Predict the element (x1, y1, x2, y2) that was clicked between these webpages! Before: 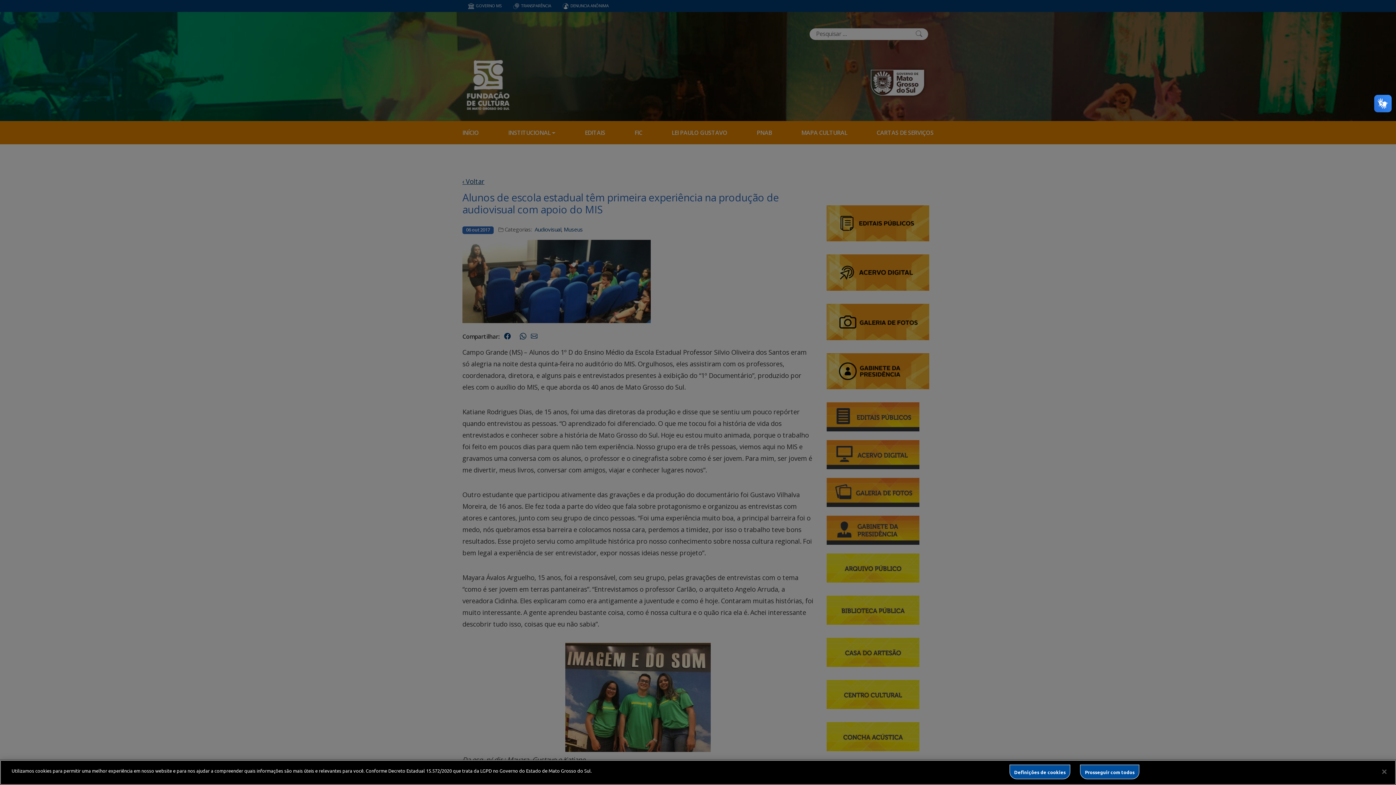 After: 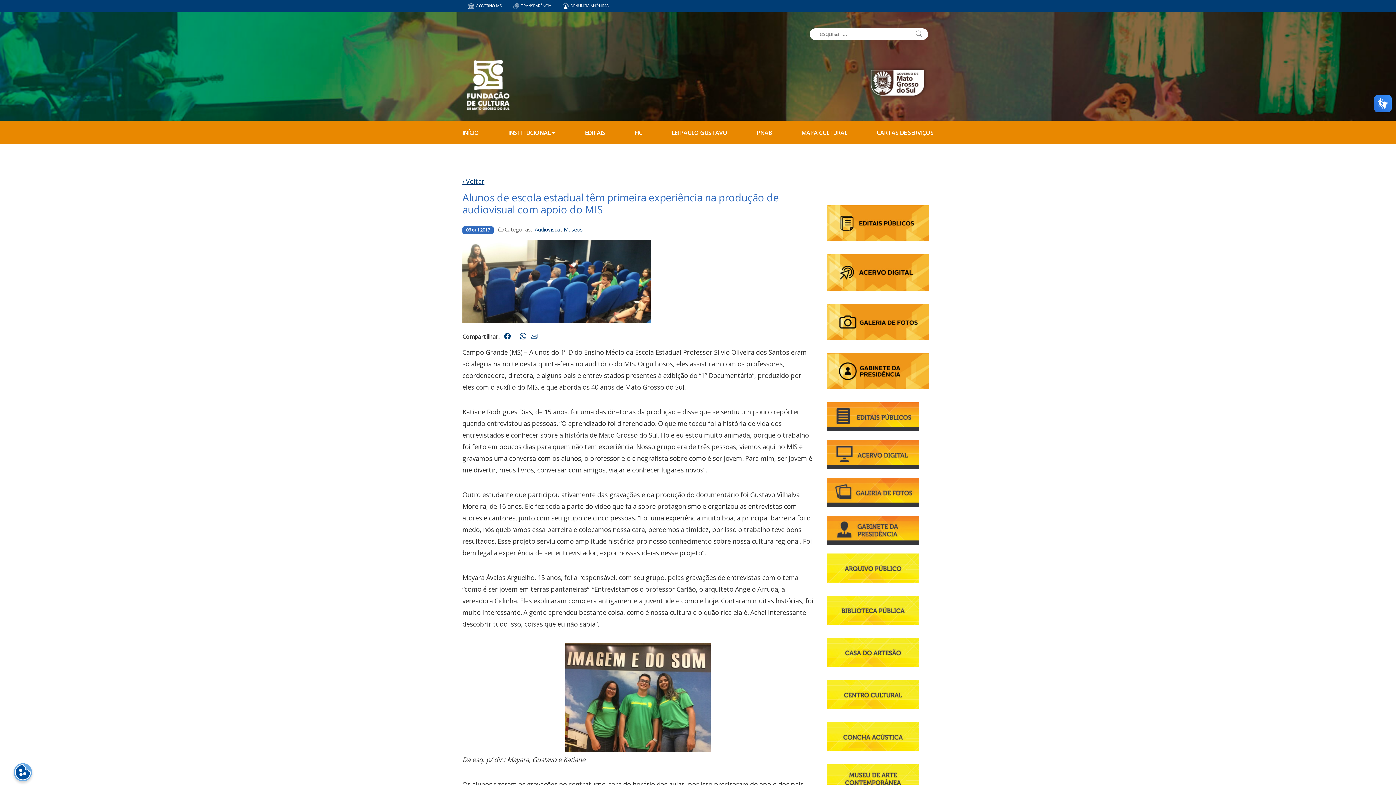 Action: label: Prosseguir com todos bbox: (1080, 765, 1139, 779)